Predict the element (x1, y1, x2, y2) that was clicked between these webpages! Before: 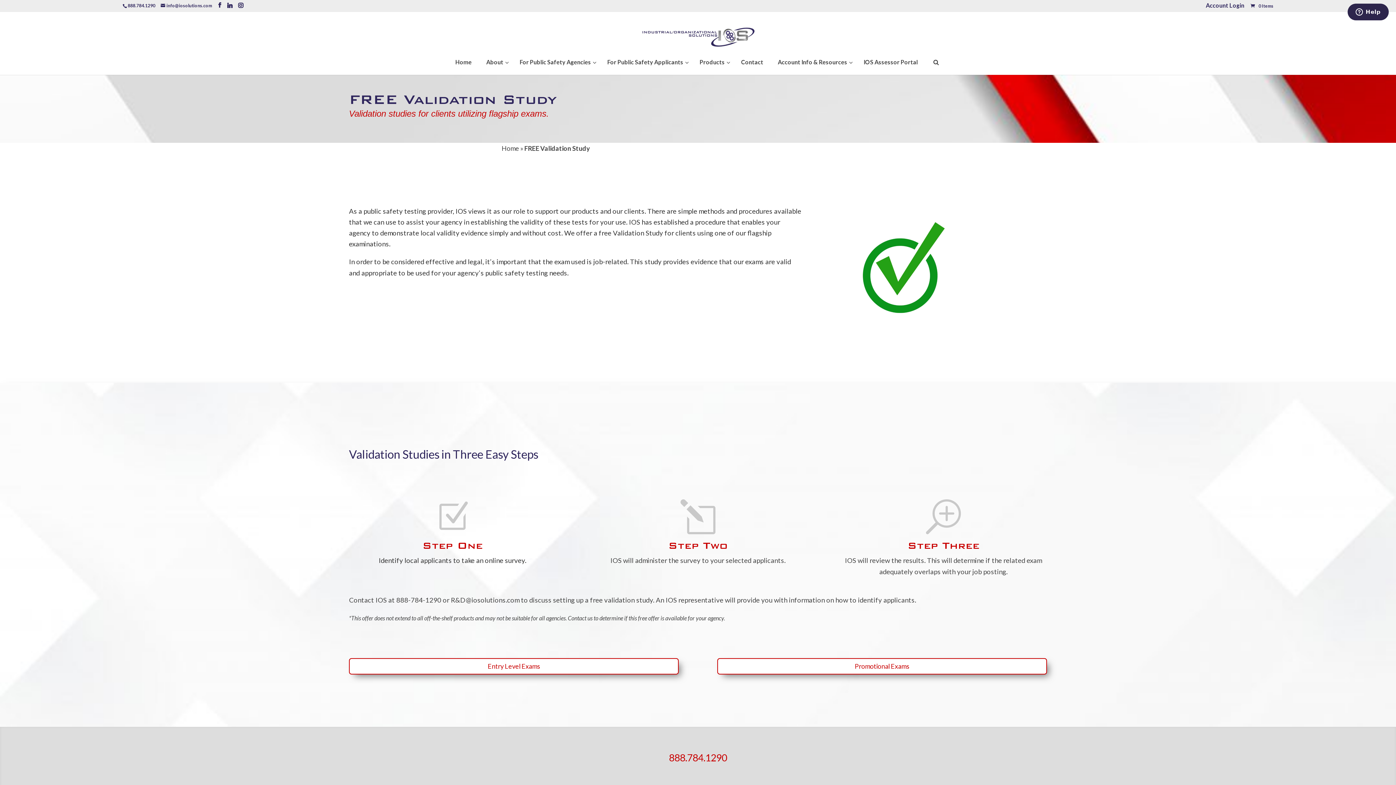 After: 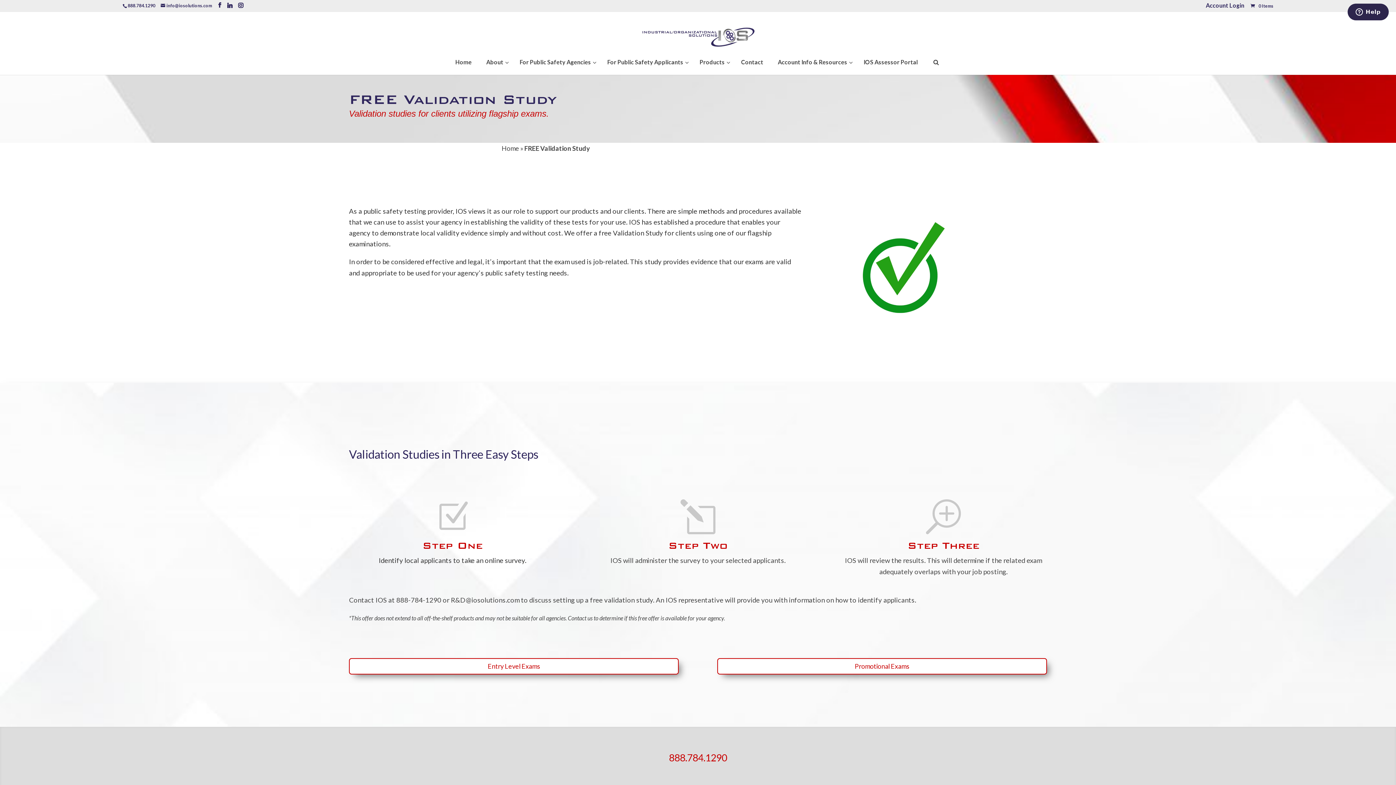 Action: label: 888.784.1290 bbox: (669, 755, 727, 763)